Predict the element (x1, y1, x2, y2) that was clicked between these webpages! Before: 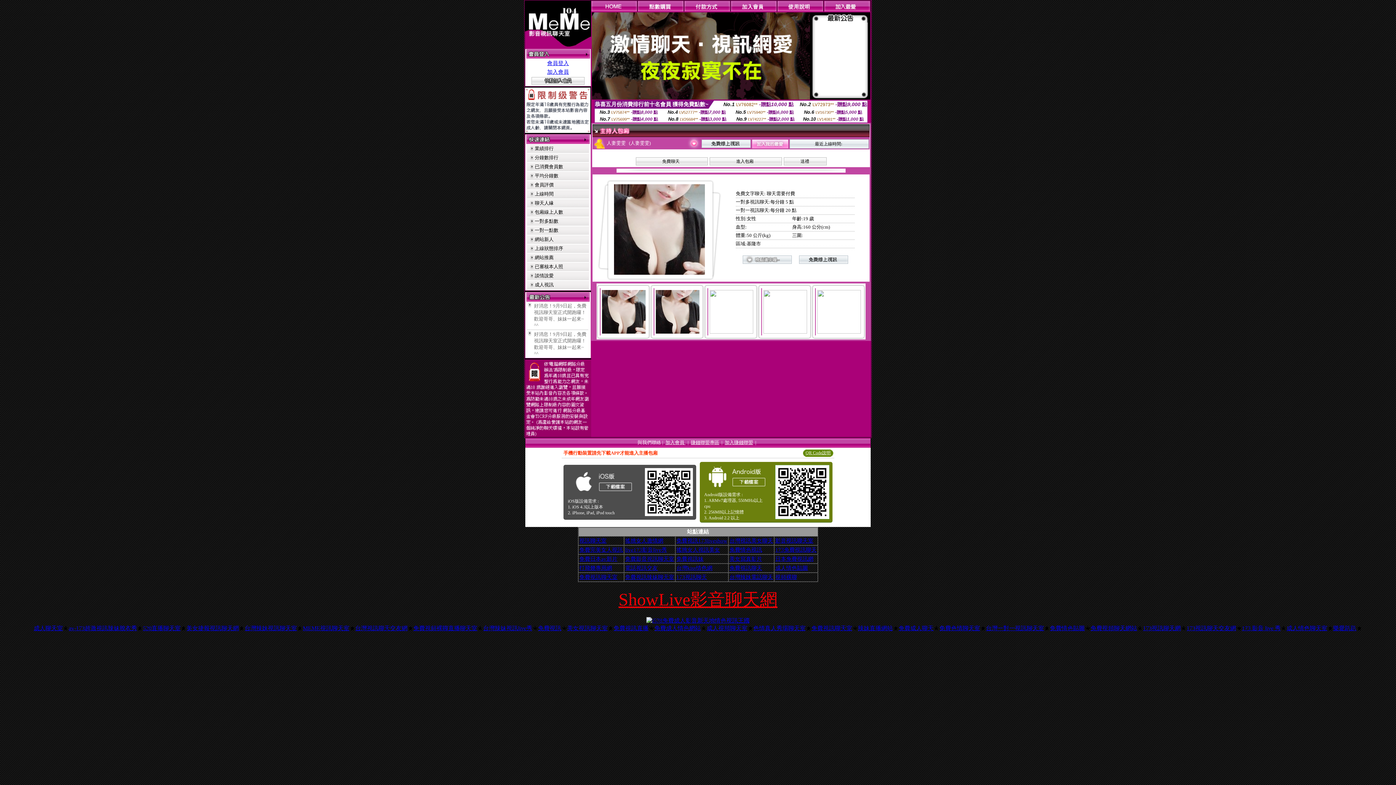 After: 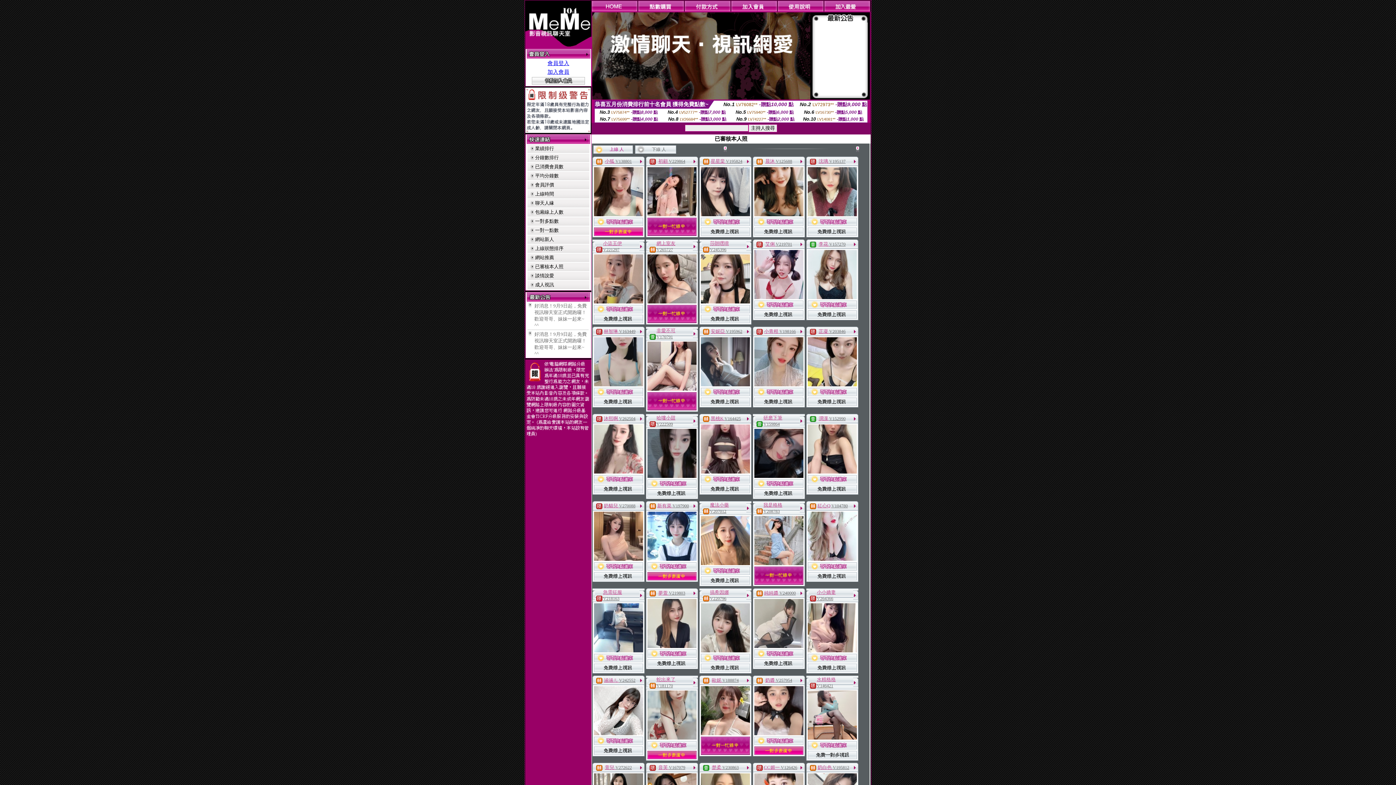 Action: bbox: (534, 264, 563, 269) label: 已審核本人照